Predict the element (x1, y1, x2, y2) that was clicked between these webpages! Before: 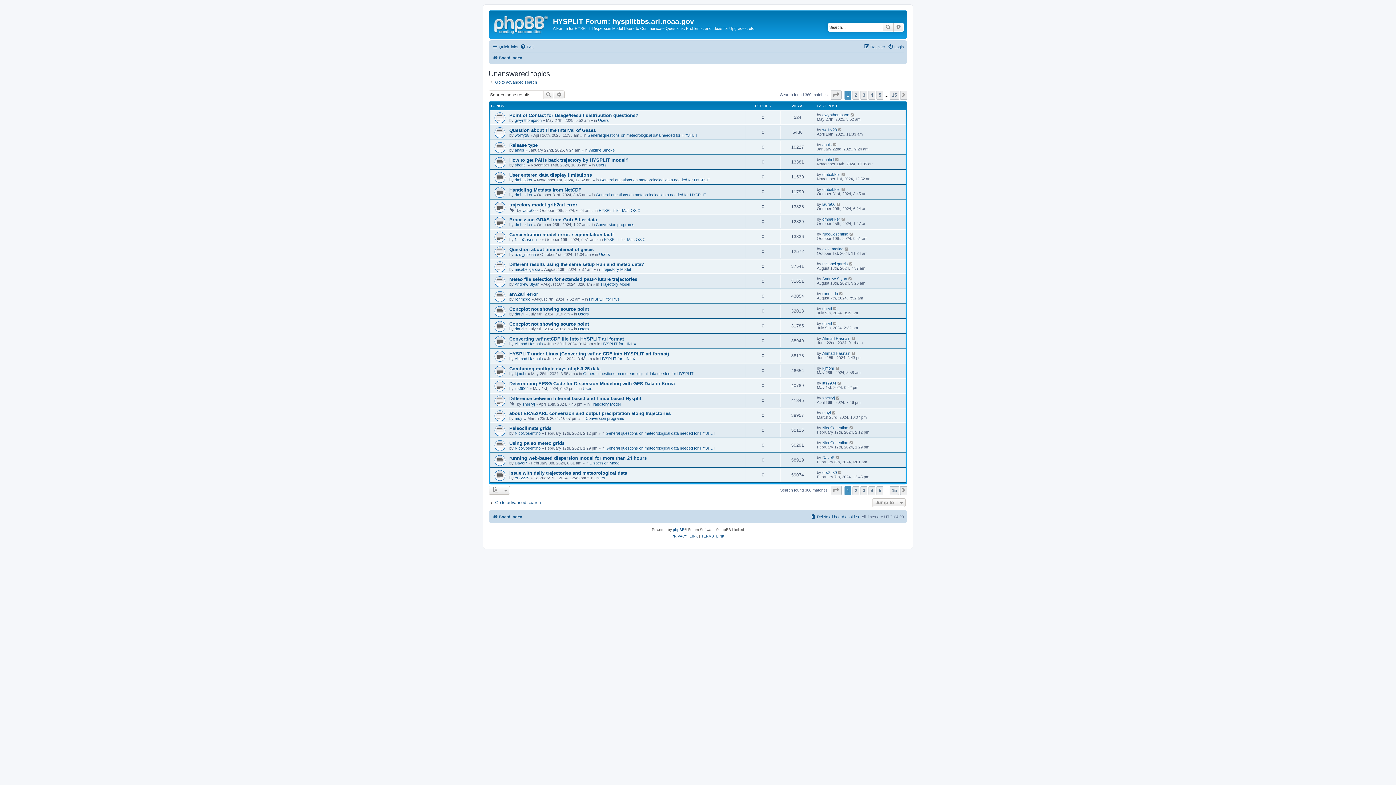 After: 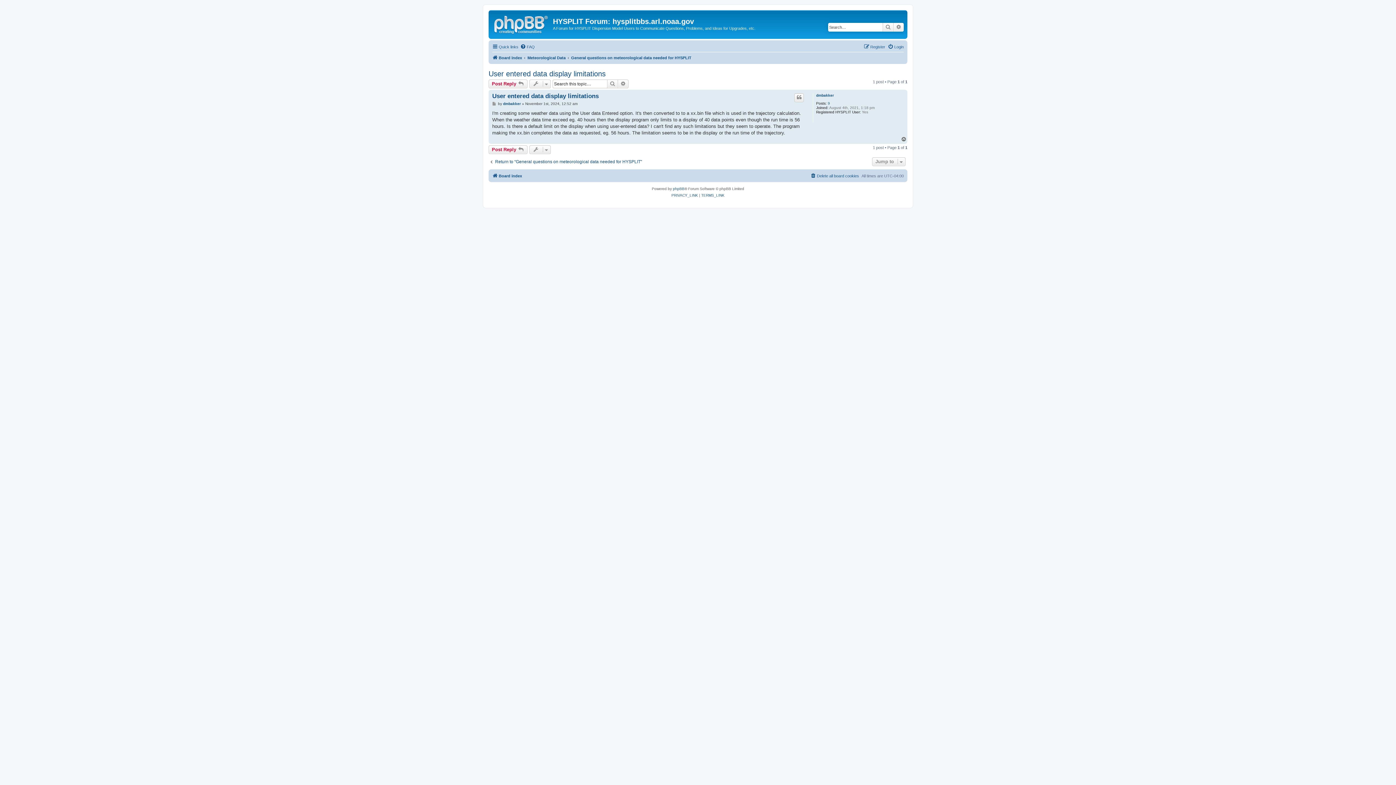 Action: label: User entered data display limitations bbox: (509, 172, 592, 177)